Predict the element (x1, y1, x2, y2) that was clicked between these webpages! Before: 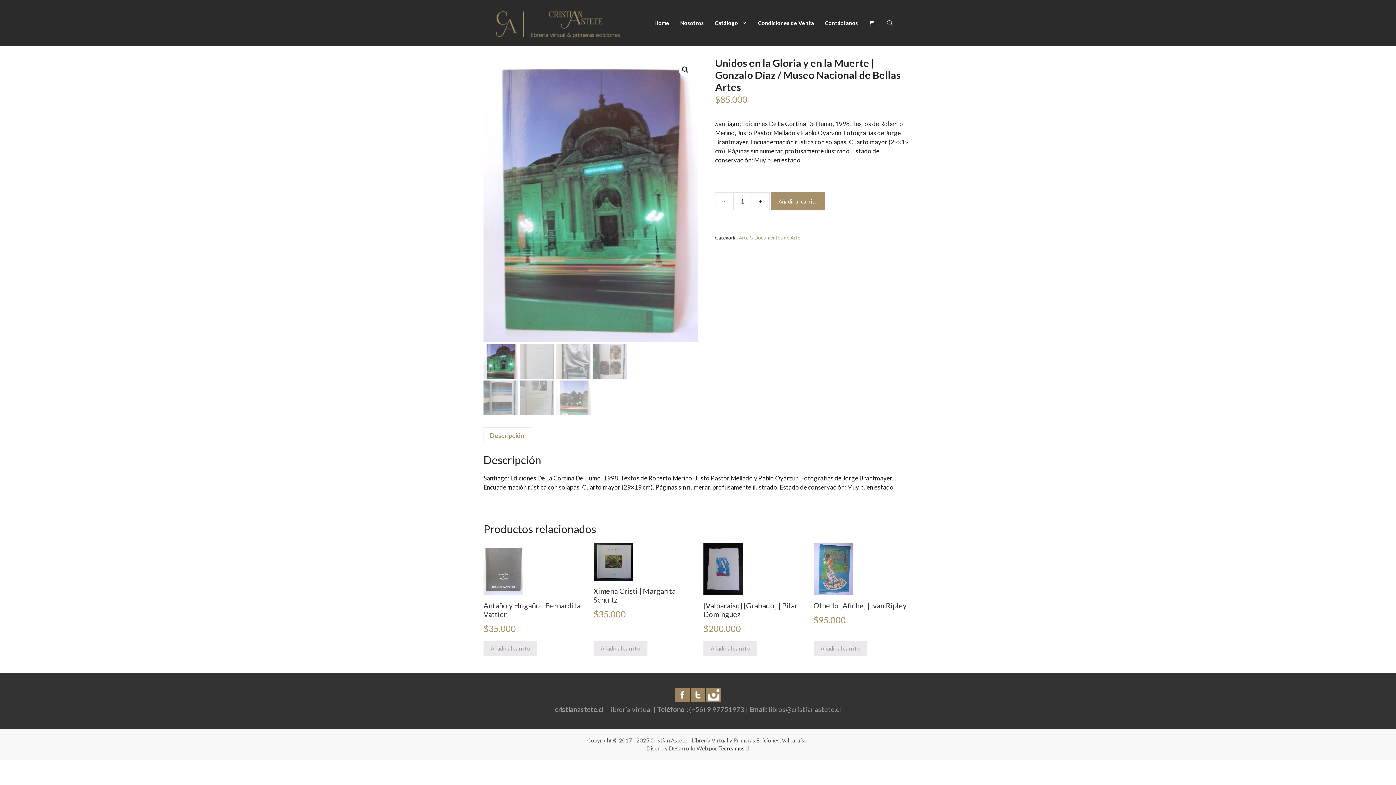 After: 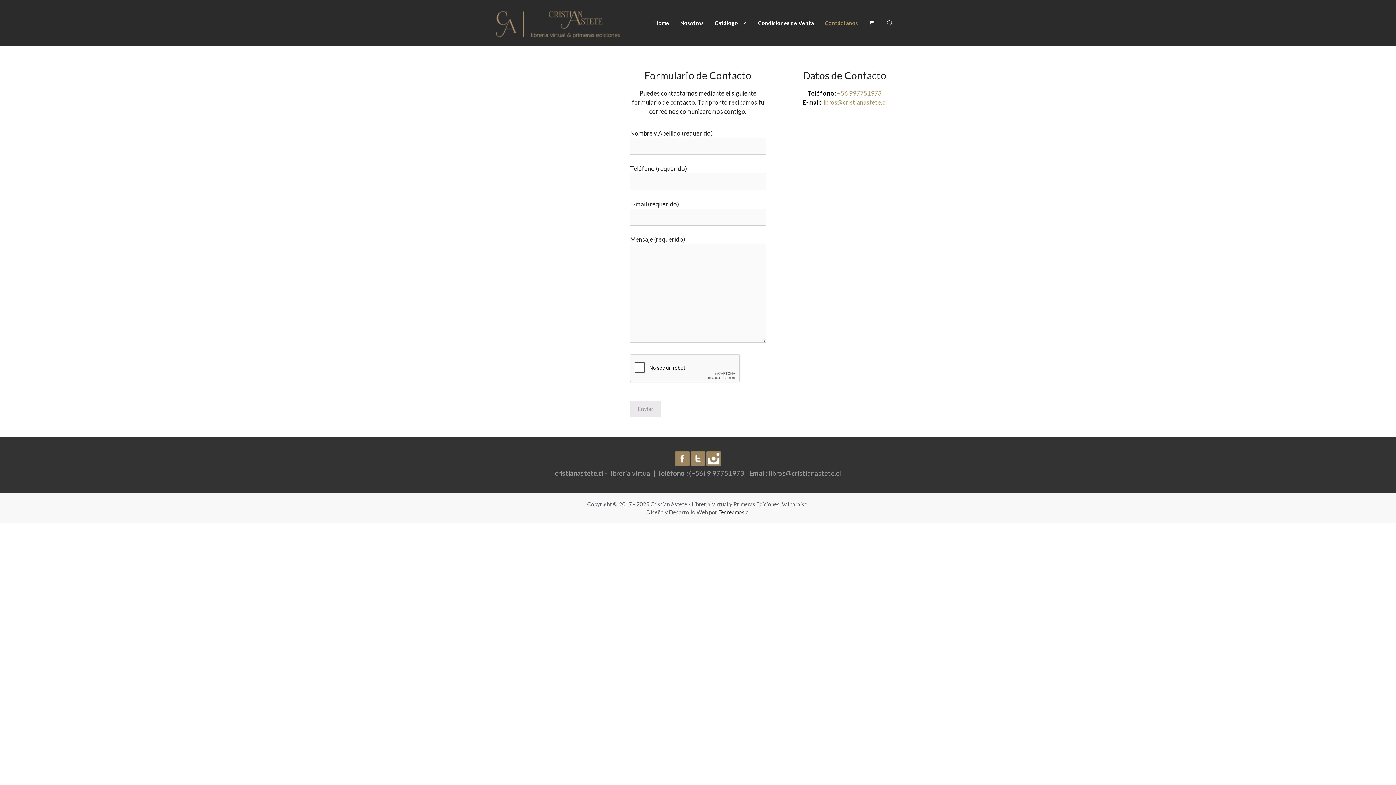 Action: label: Contáctanos bbox: (819, 12, 863, 33)